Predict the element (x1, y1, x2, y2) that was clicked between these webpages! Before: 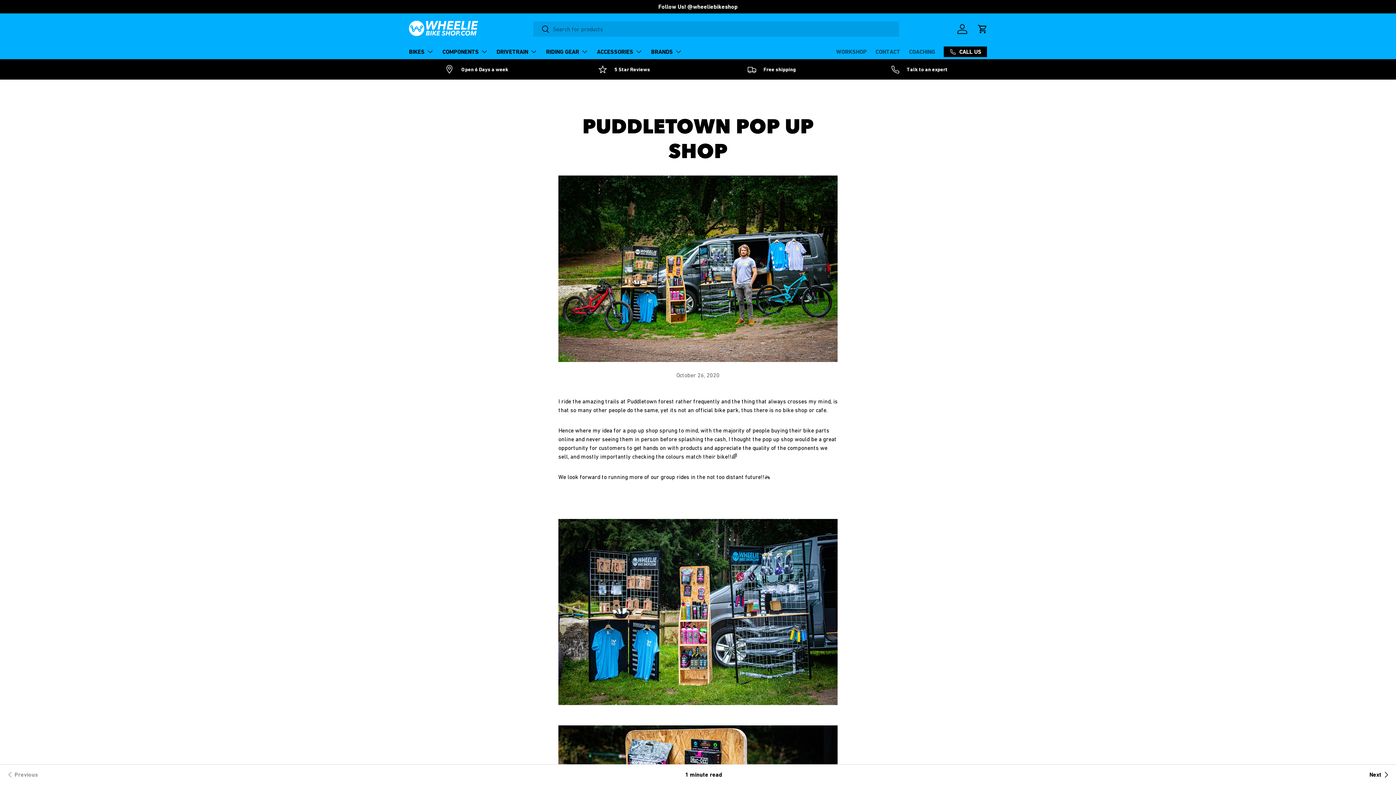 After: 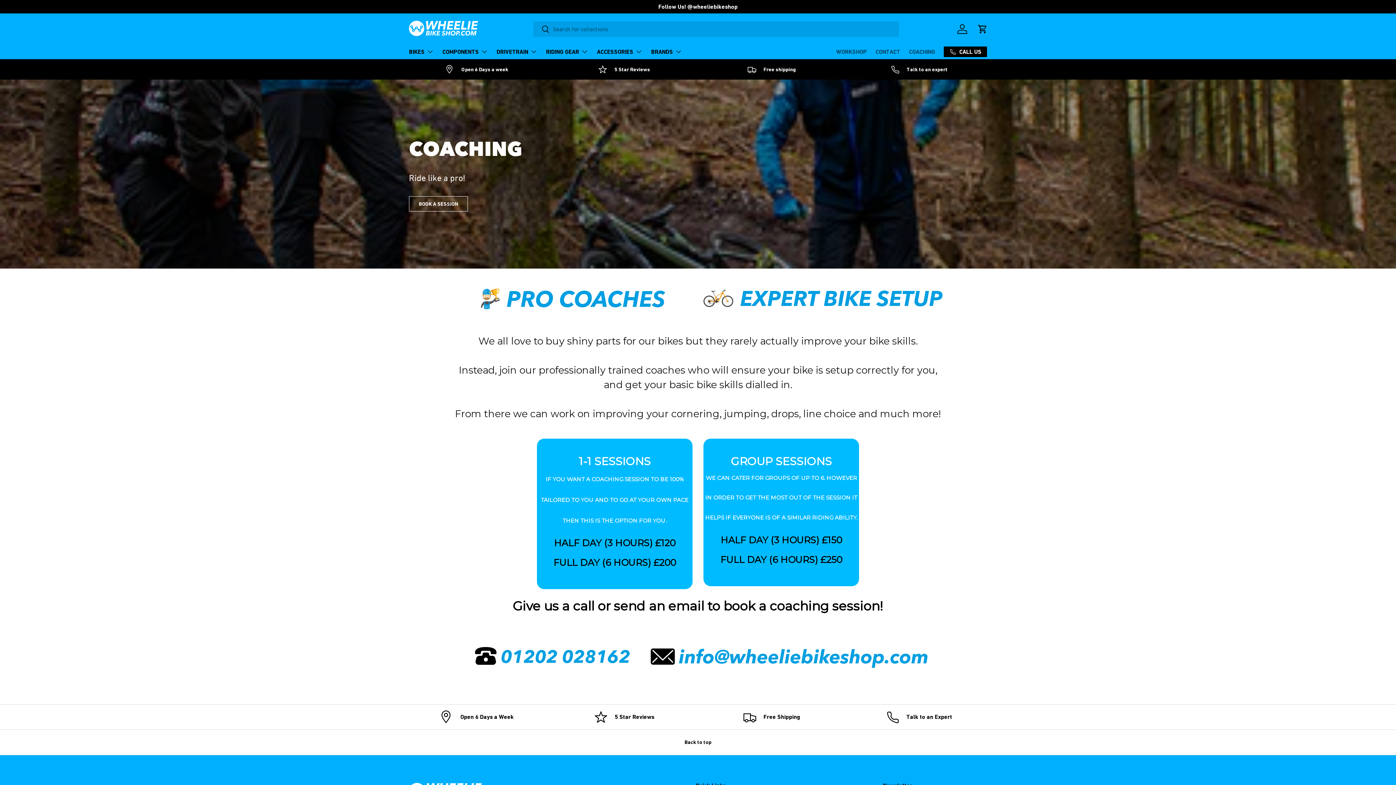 Action: label: COACHING bbox: (909, 44, 935, 58)